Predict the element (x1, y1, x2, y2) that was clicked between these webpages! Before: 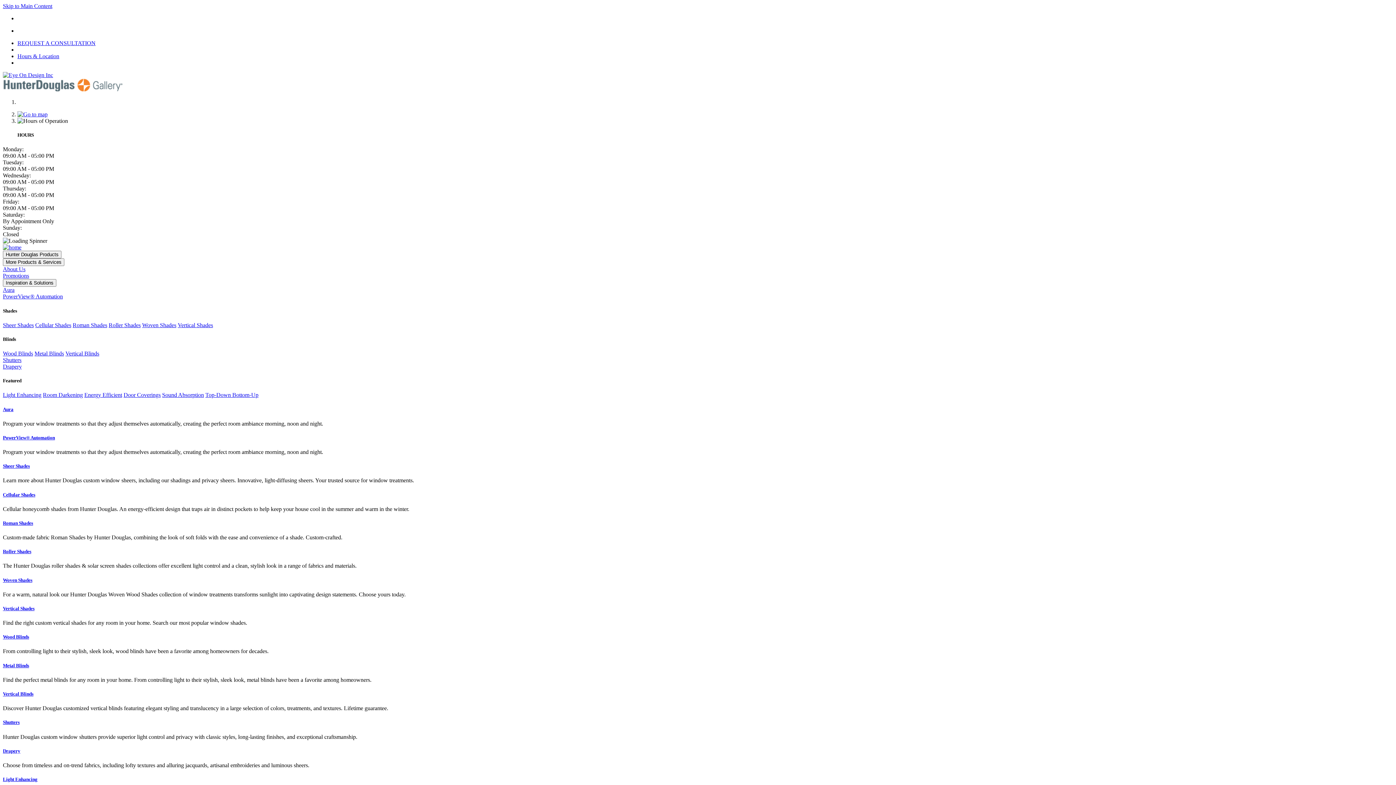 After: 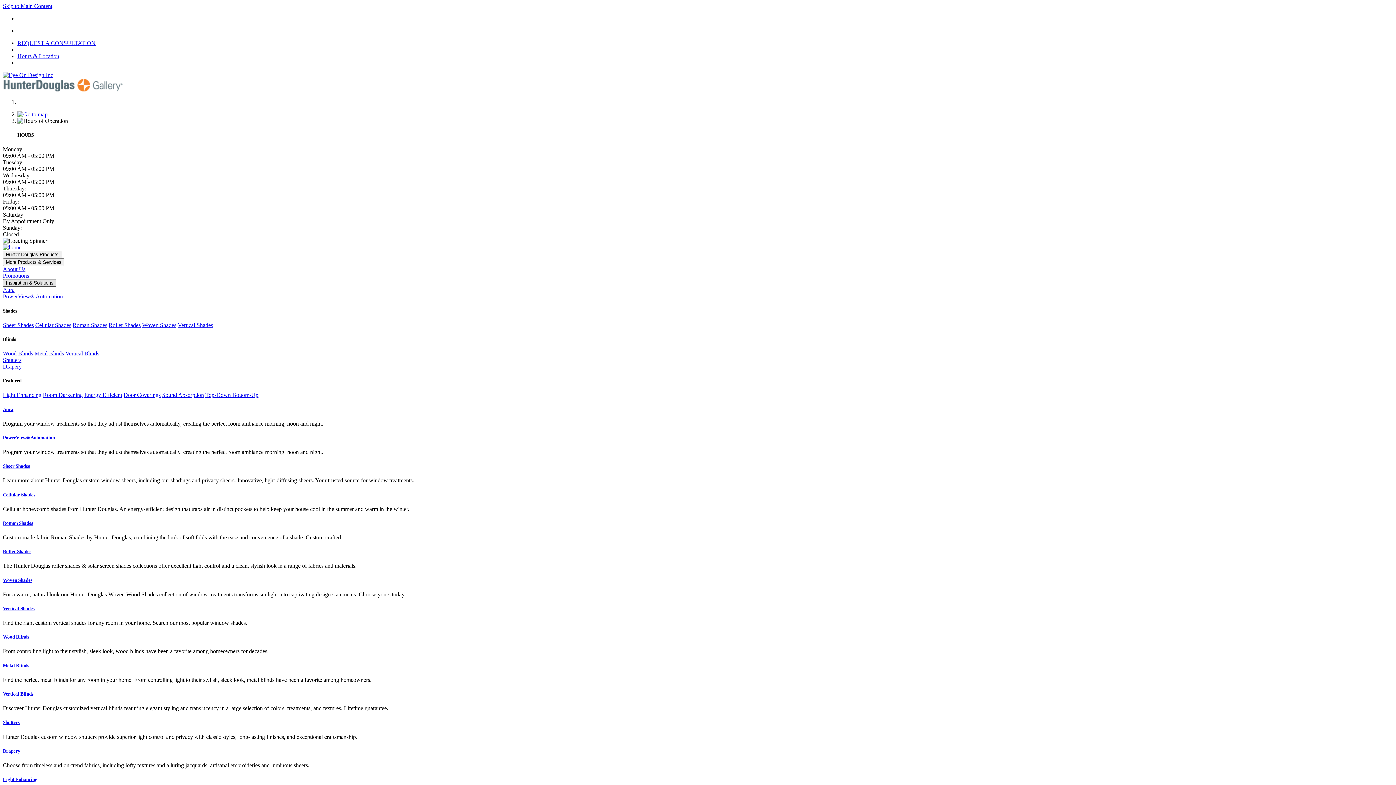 Action: label: Inspiration & Solutions bbox: (2, 279, 56, 287)